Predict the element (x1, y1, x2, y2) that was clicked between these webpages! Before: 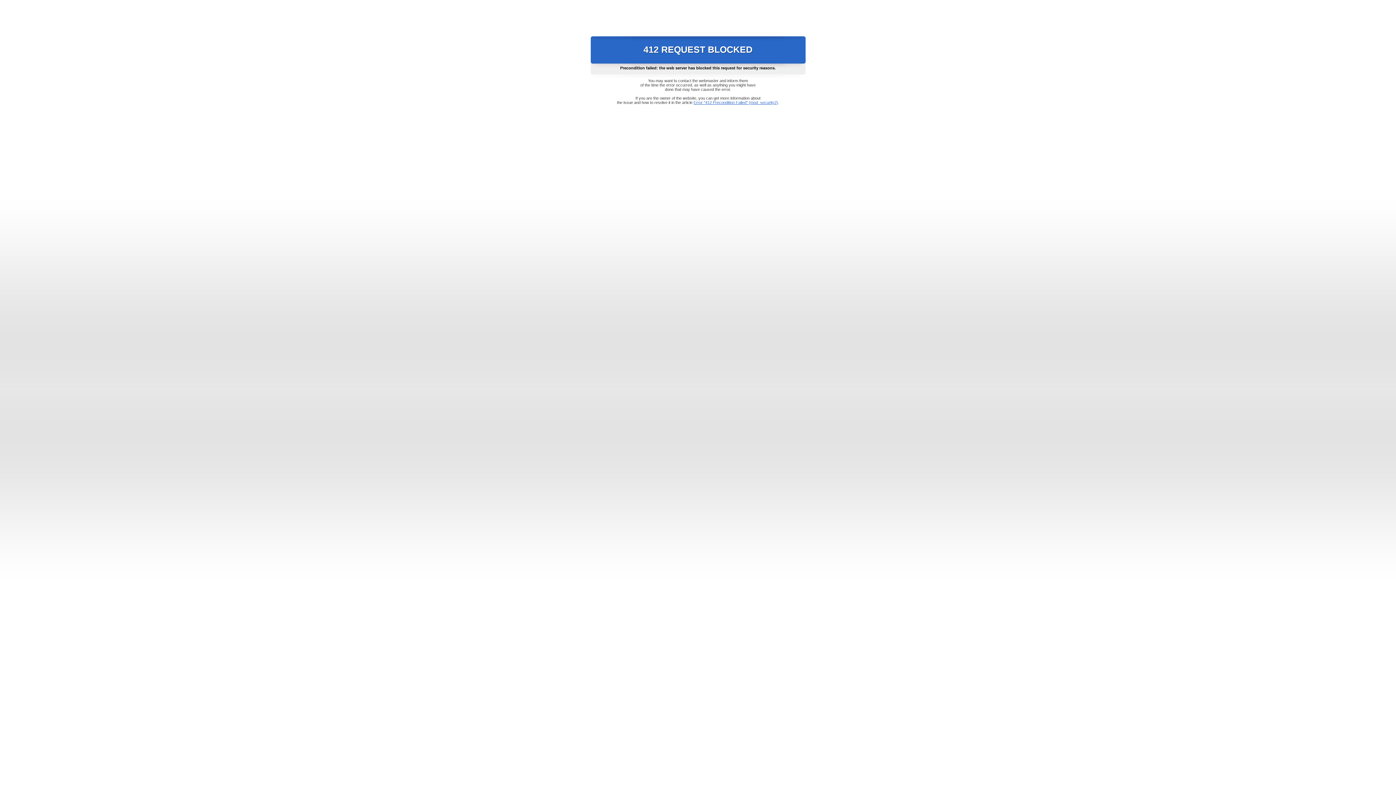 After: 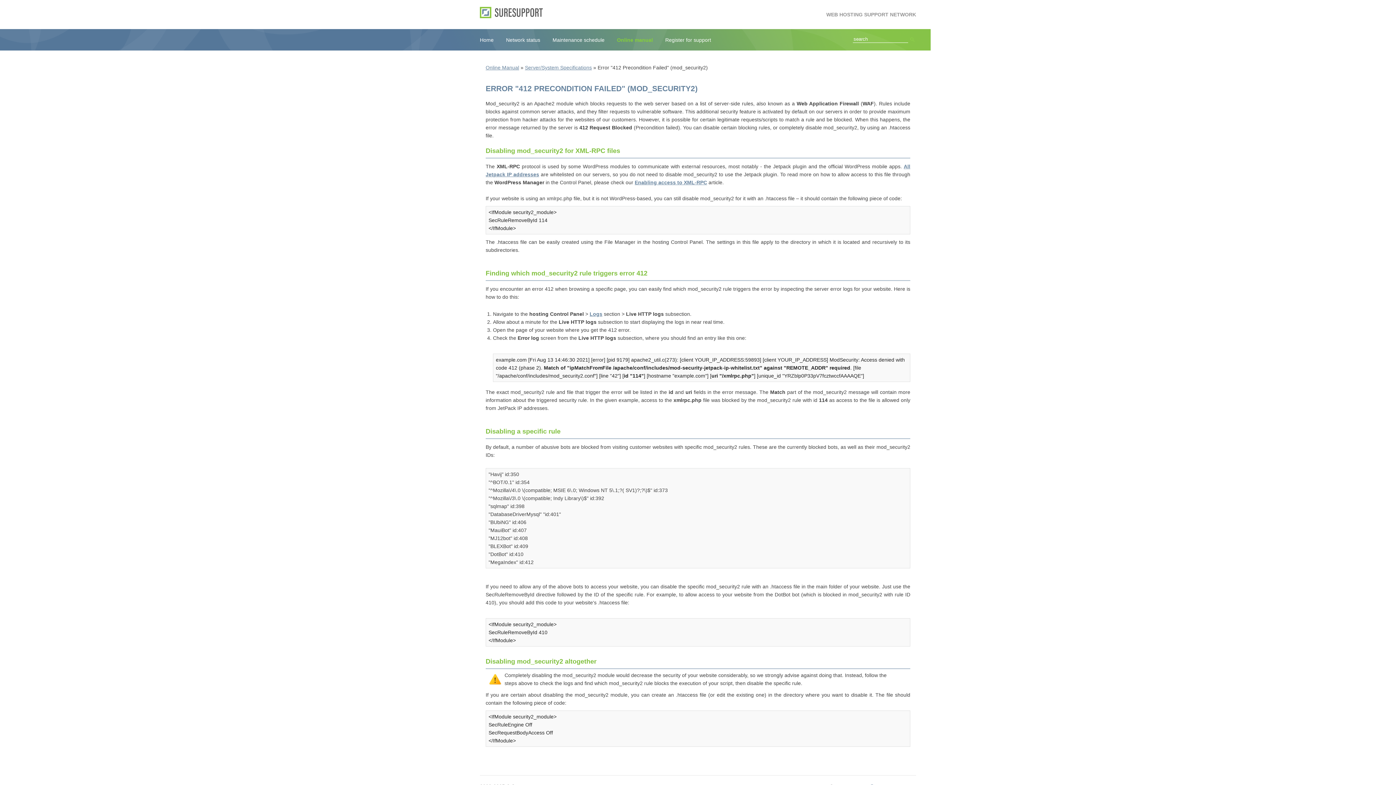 Action: label: Error "412 Precondition Failed" (mod_security2) bbox: (693, 100, 778, 104)